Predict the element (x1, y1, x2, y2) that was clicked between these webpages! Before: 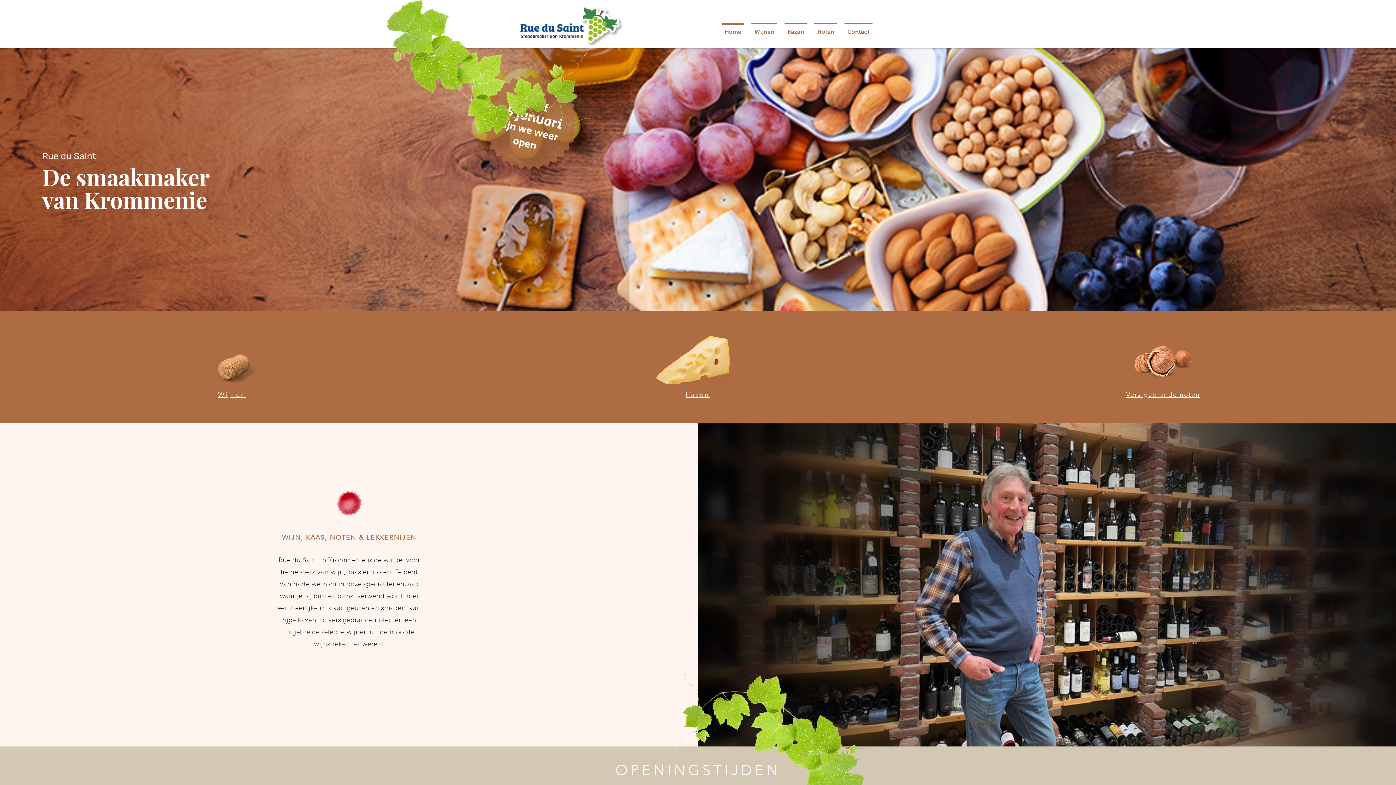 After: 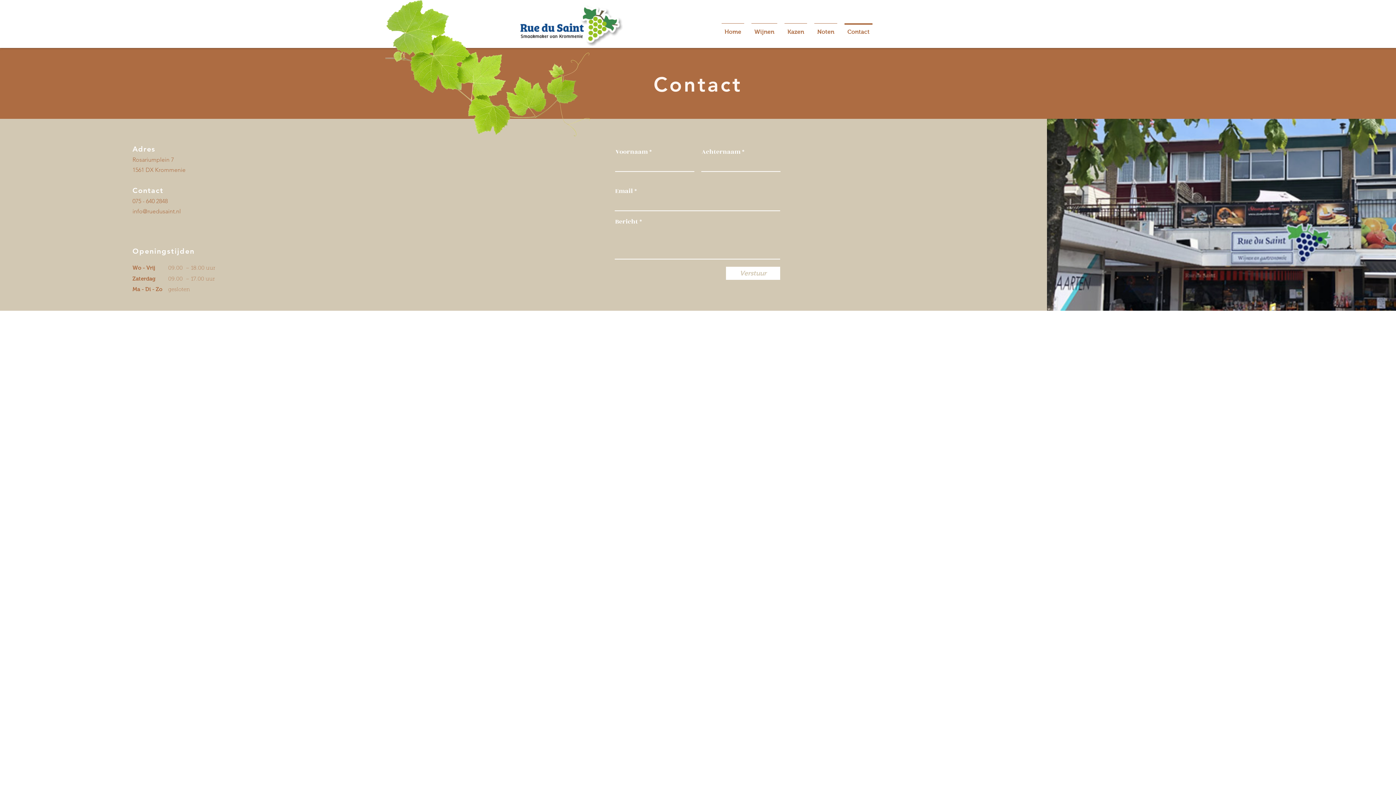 Action: bbox: (841, 23, 876, 34) label: Contact